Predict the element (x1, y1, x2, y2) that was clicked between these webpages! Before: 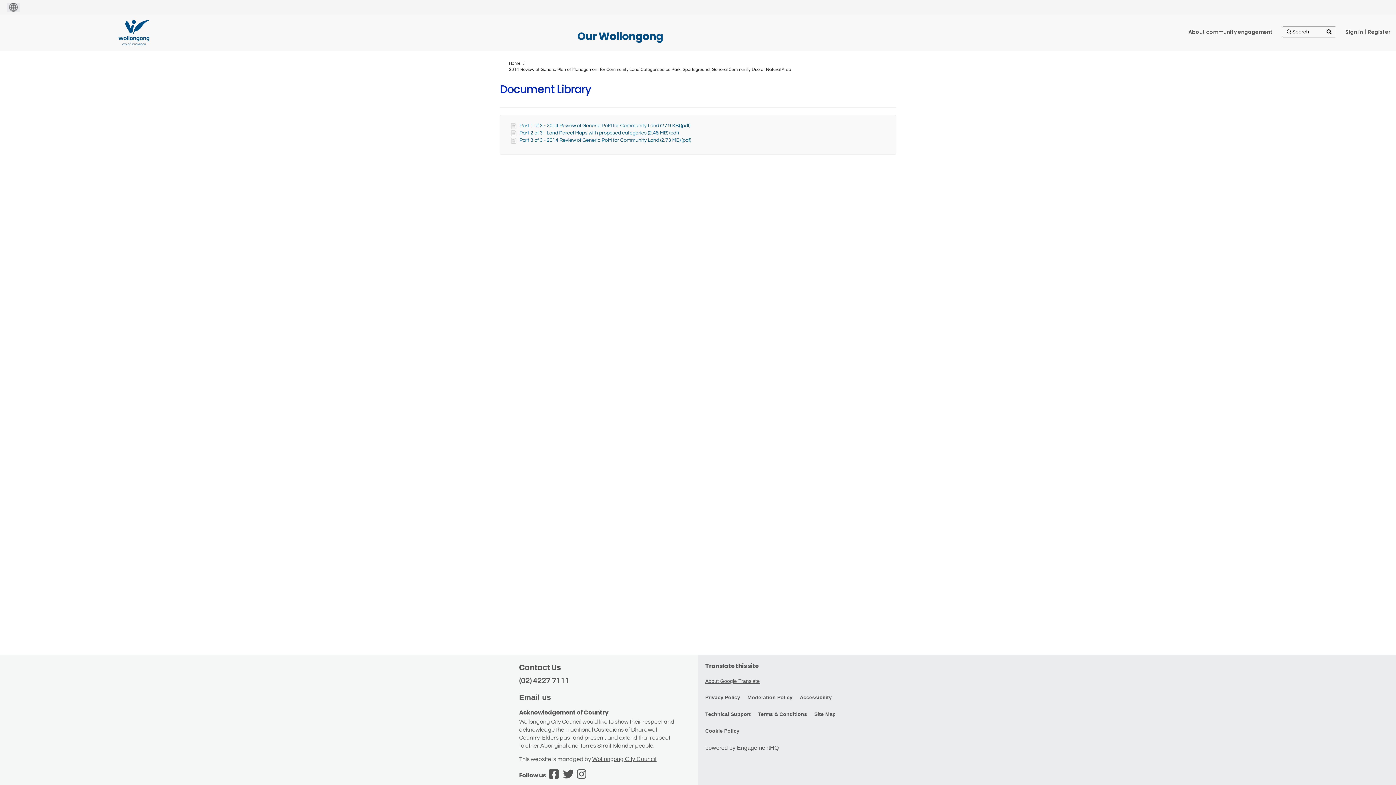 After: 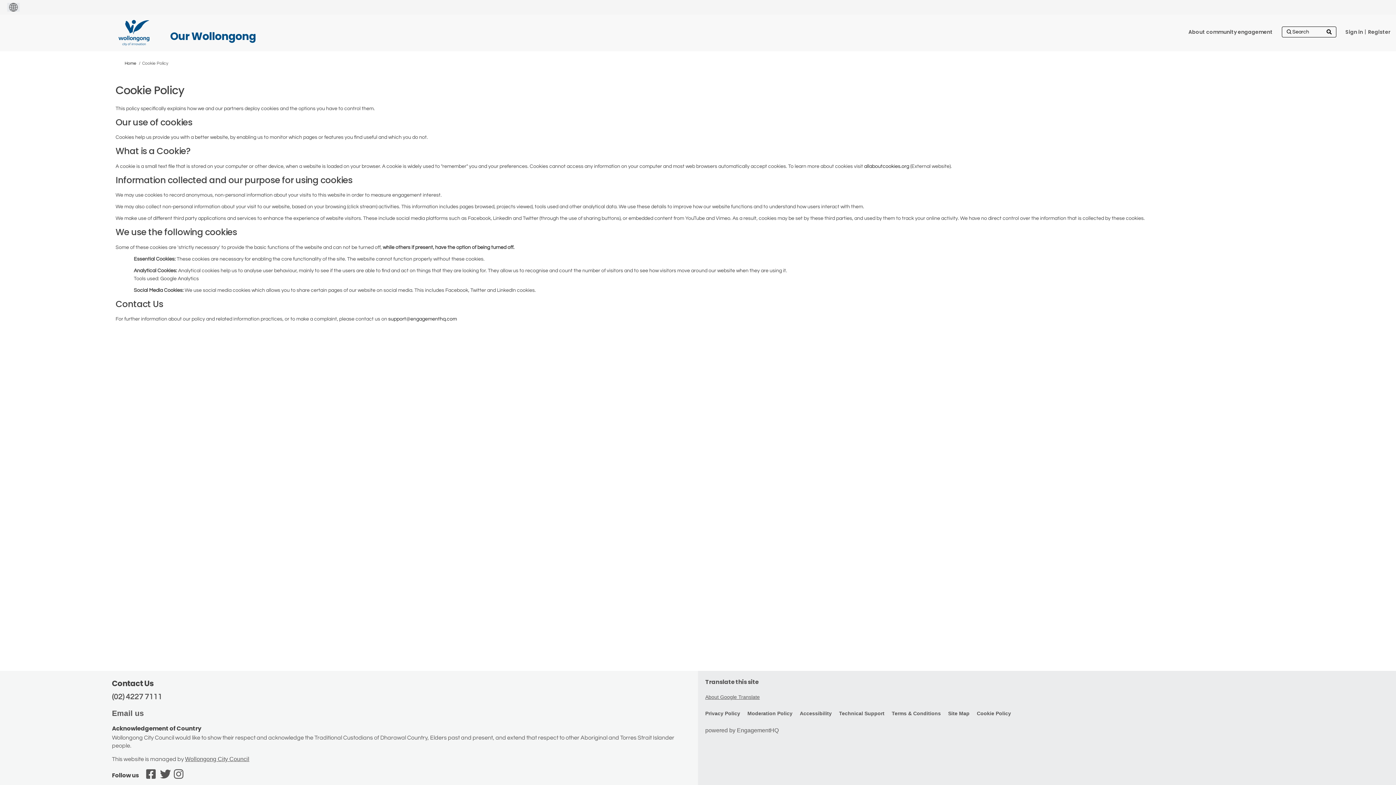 Action: label: Cookie Policy bbox: (705, 728, 739, 734)